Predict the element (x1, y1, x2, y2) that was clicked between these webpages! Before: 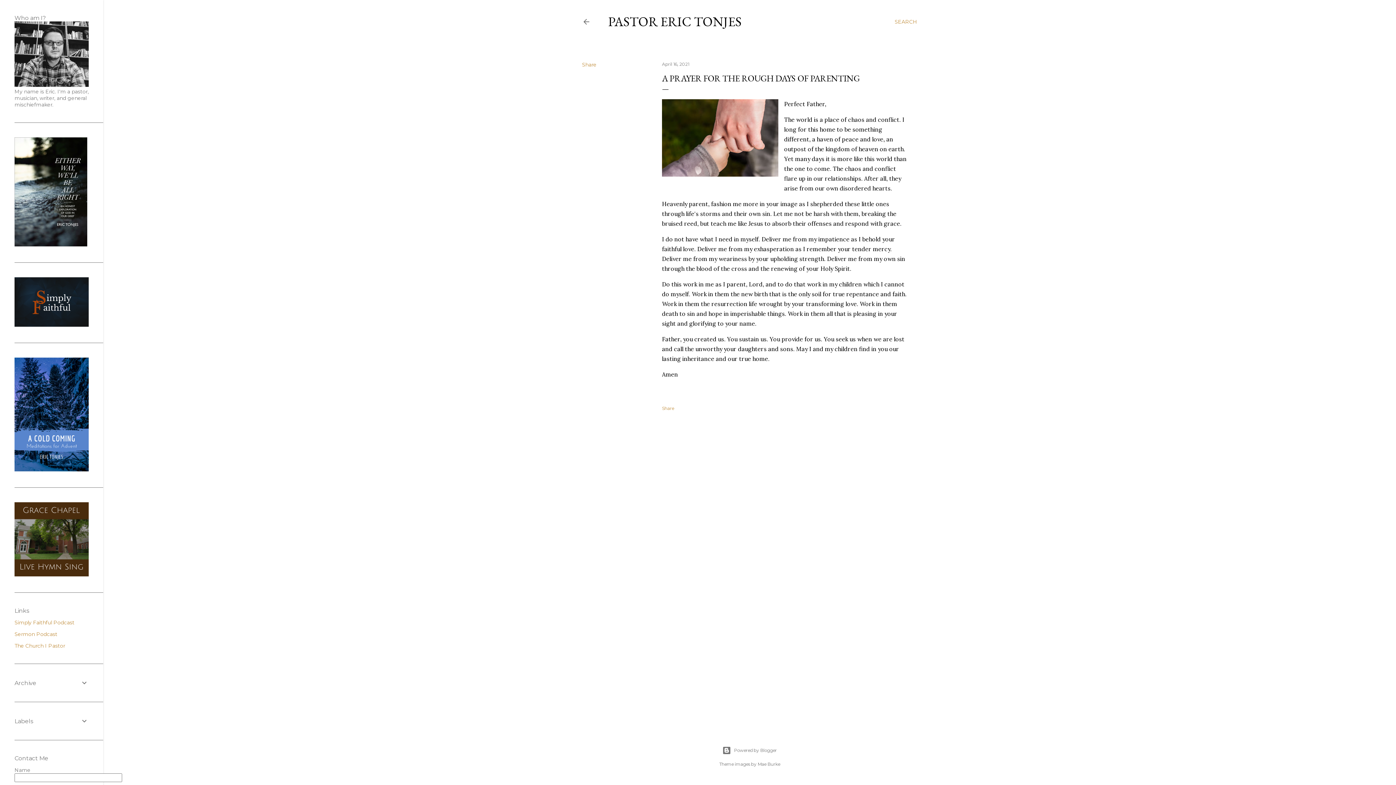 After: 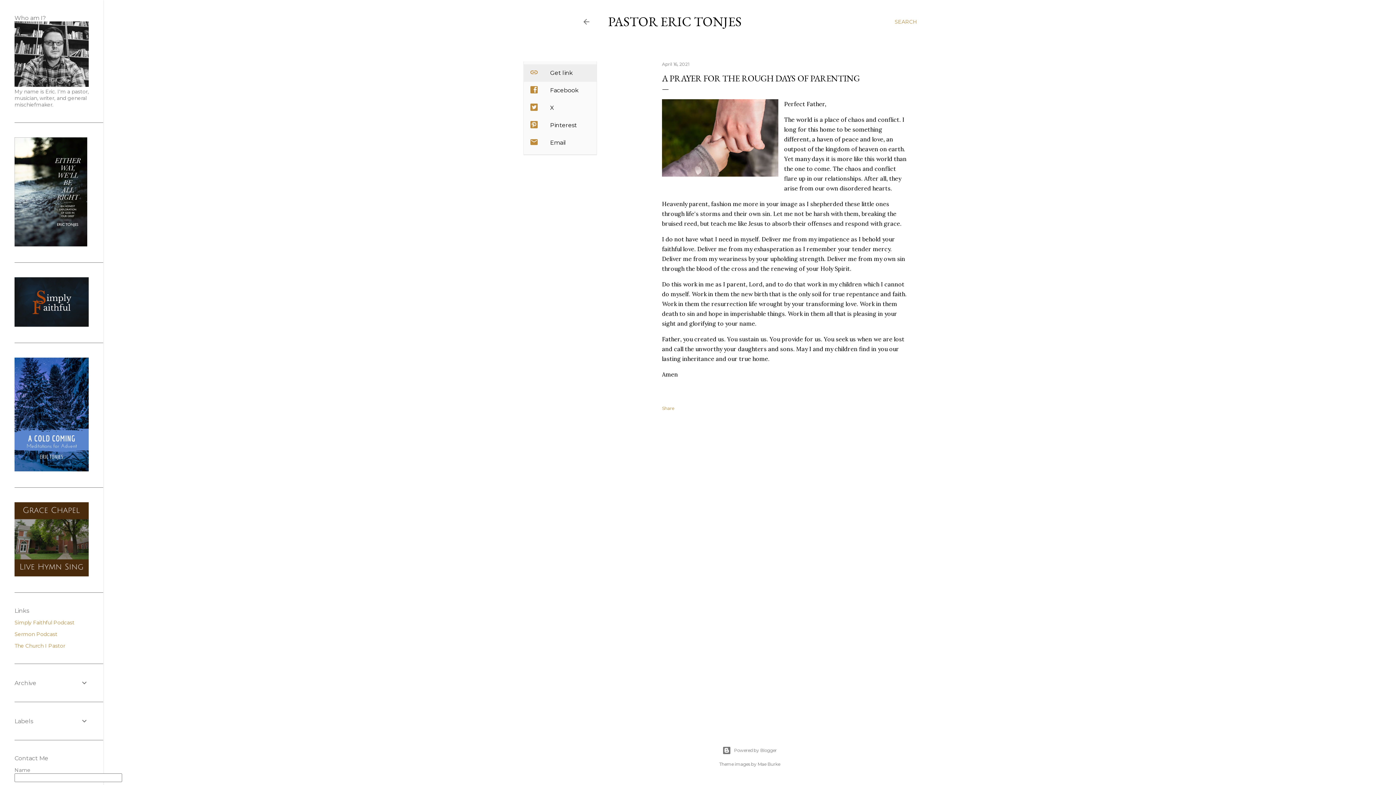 Action: bbox: (582, 61, 596, 68) label: Share